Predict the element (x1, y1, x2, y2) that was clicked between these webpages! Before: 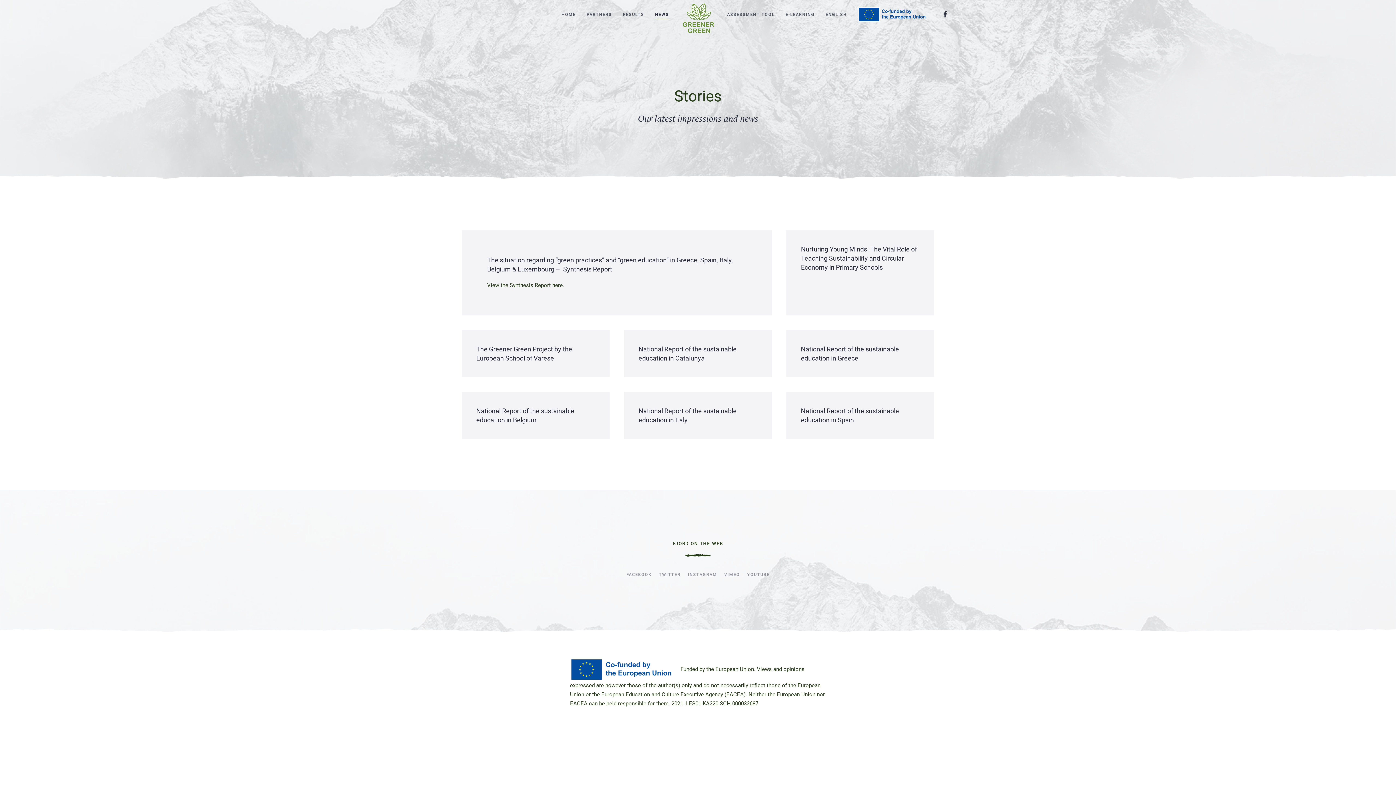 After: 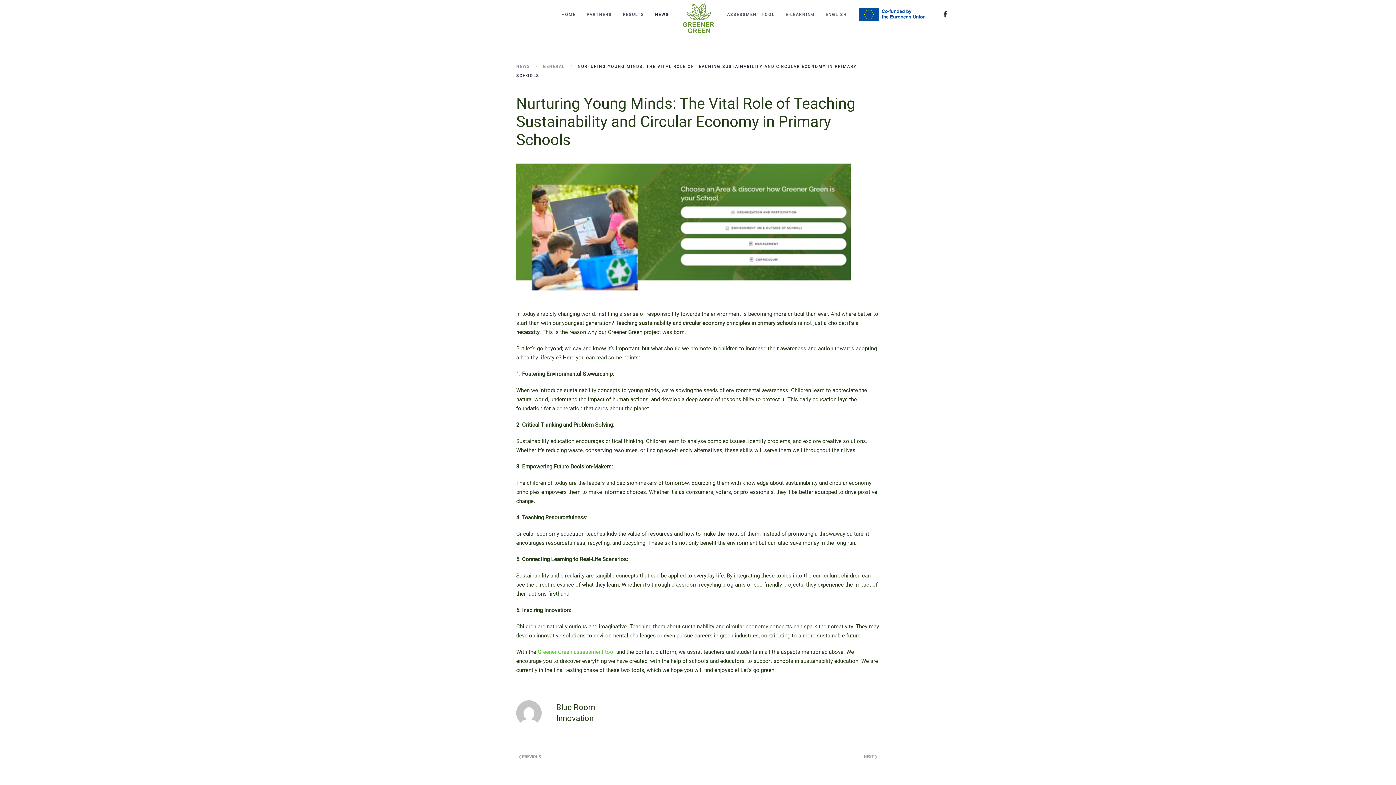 Action: label: Nurturing Young Minds: The Vital Role of Teaching Sustainability and Circular Economy in Primary Schools bbox: (786, 230, 934, 315)